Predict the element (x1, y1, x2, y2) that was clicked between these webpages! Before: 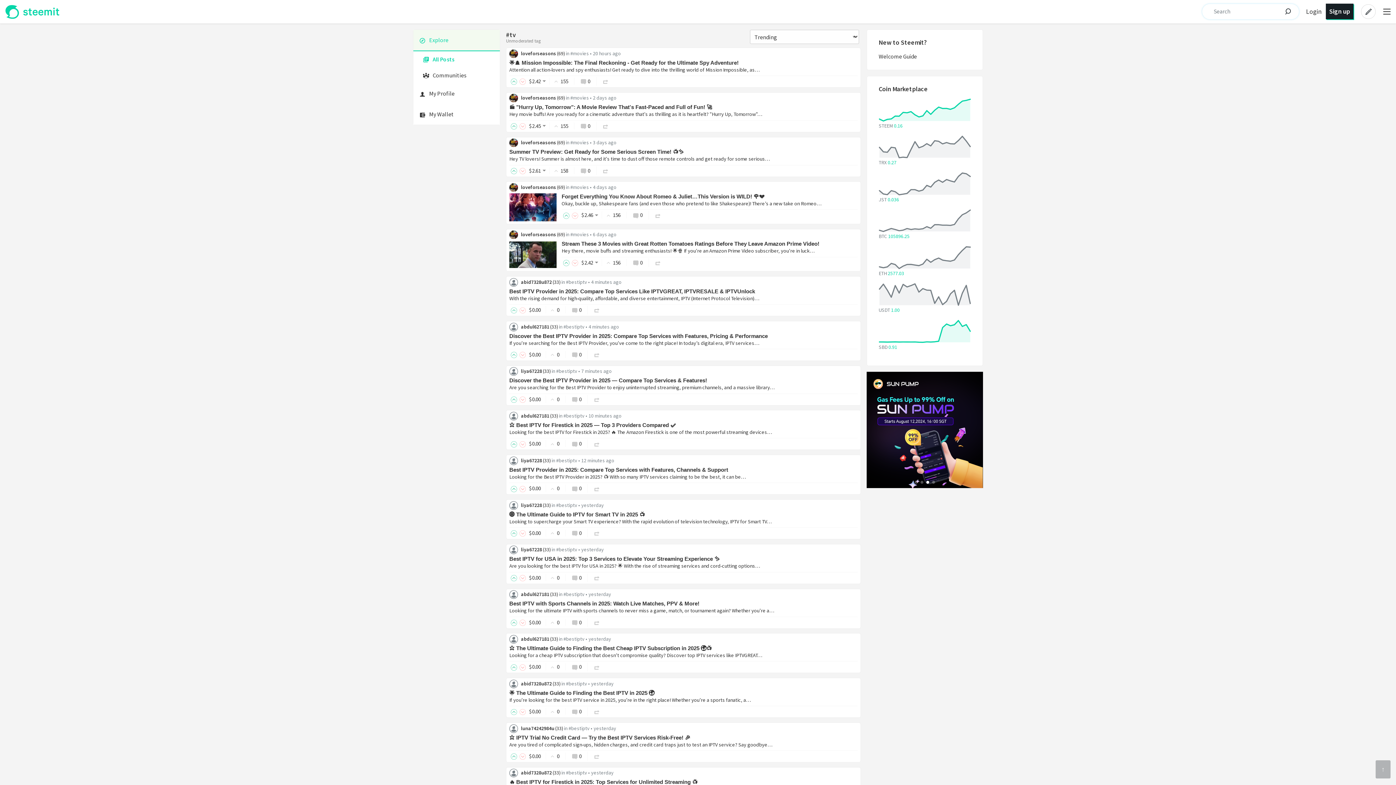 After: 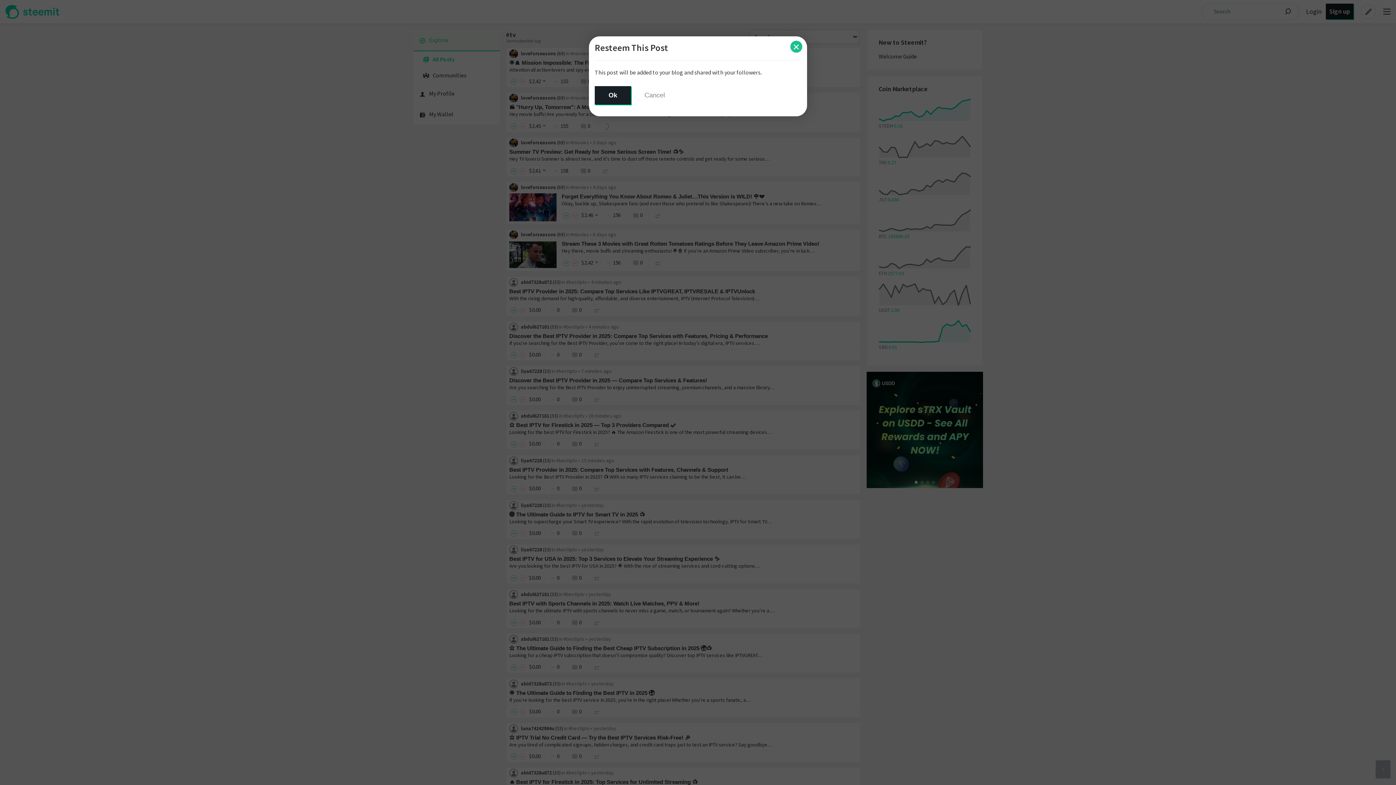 Action: bbox: (602, 122, 609, 129)